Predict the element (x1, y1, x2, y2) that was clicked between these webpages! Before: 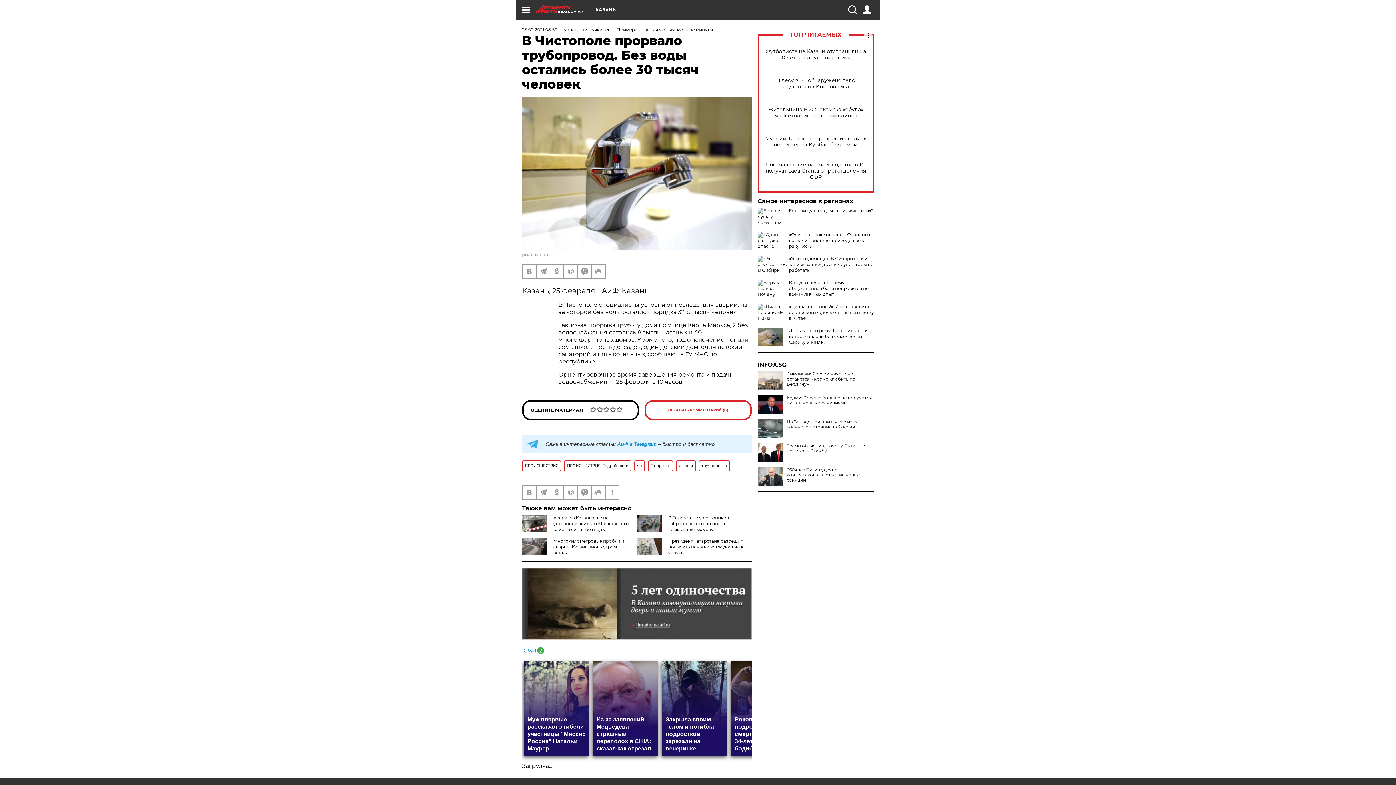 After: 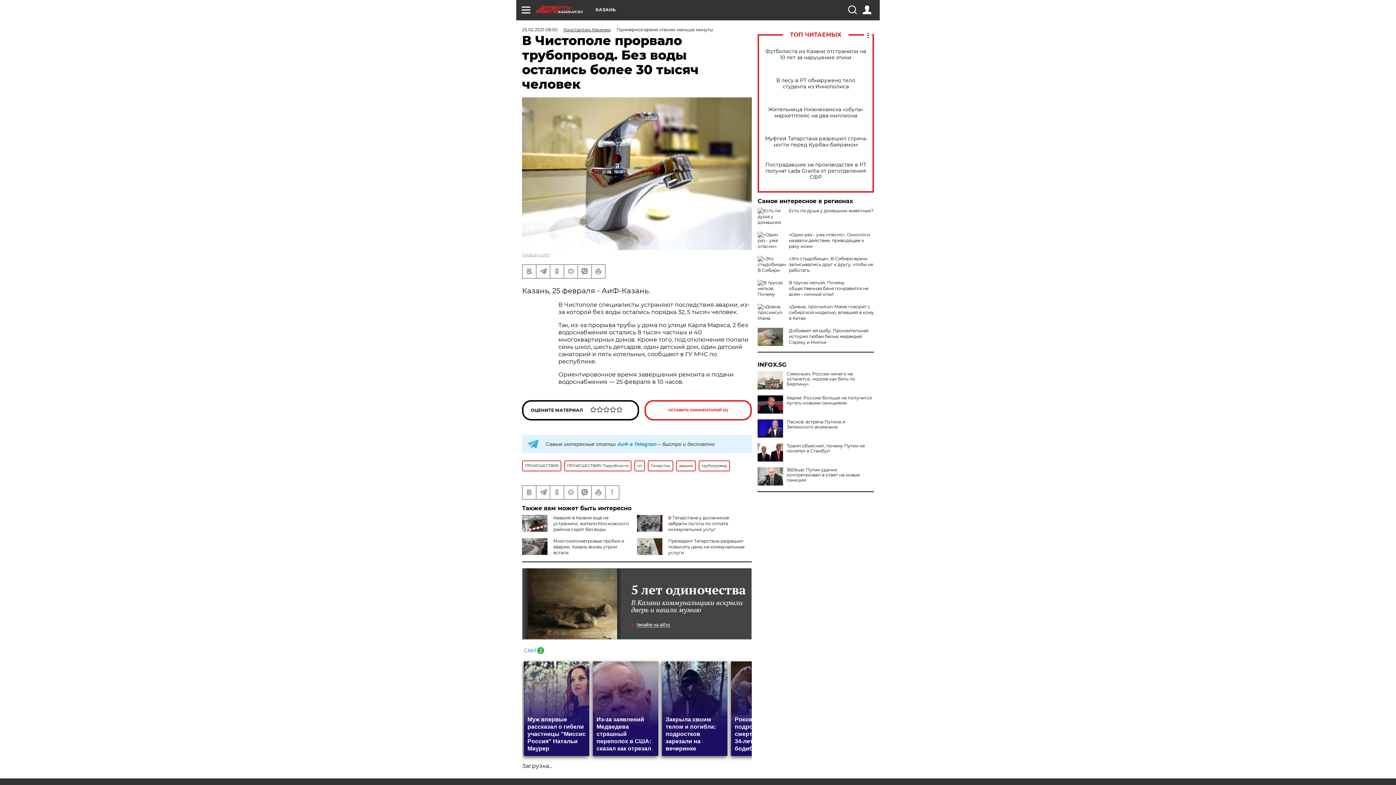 Action: bbox: (757, 419, 783, 437)